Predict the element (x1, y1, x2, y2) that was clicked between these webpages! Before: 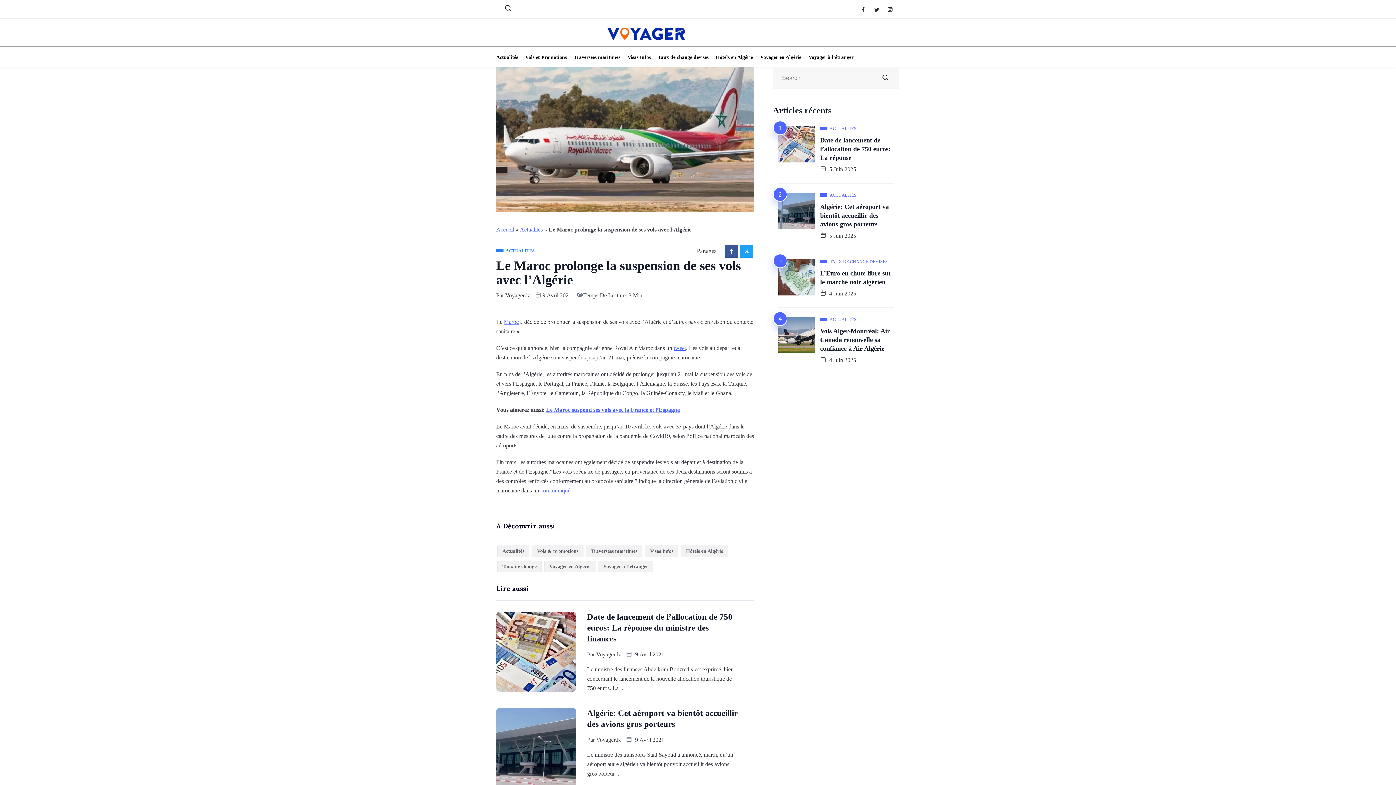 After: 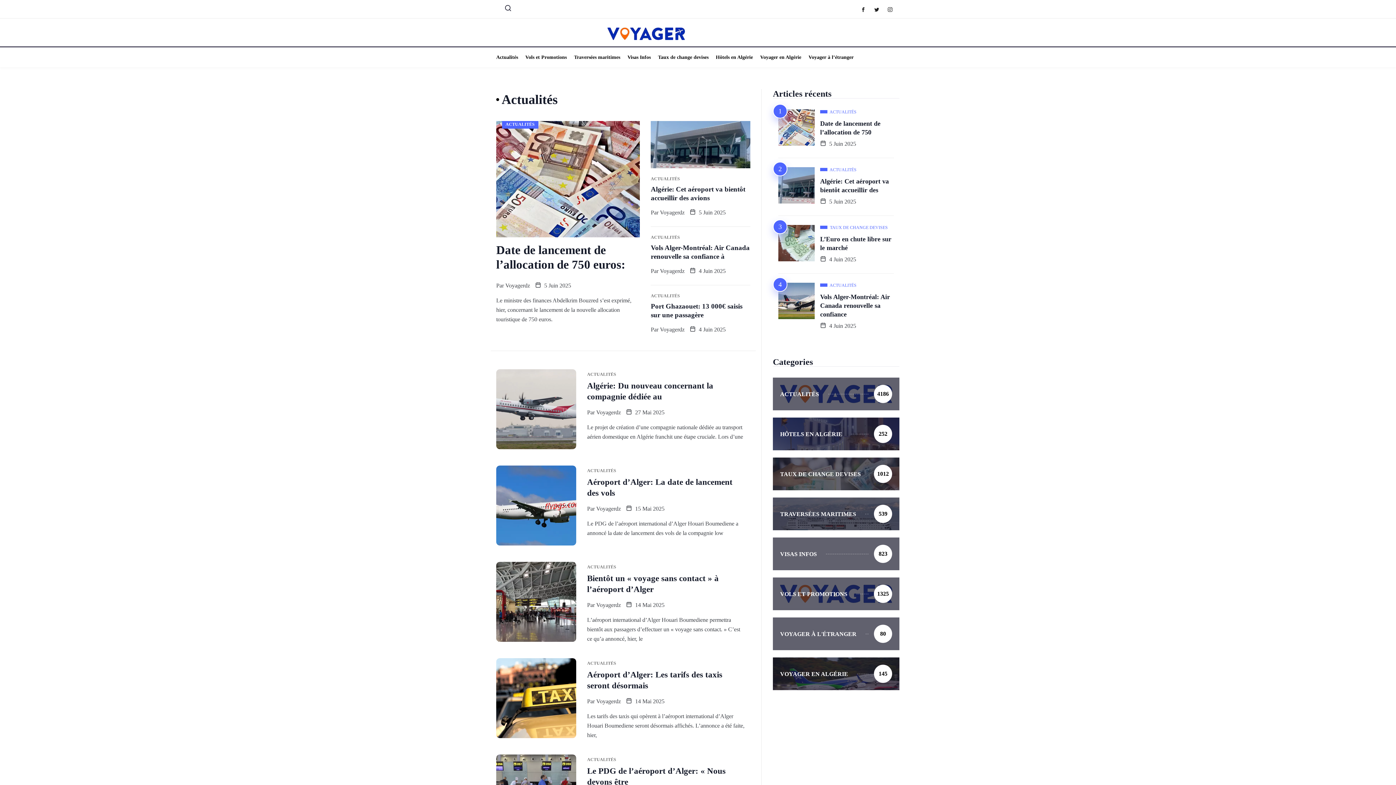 Action: bbox: (820, 317, 856, 321) label:  ACTUALITÉS